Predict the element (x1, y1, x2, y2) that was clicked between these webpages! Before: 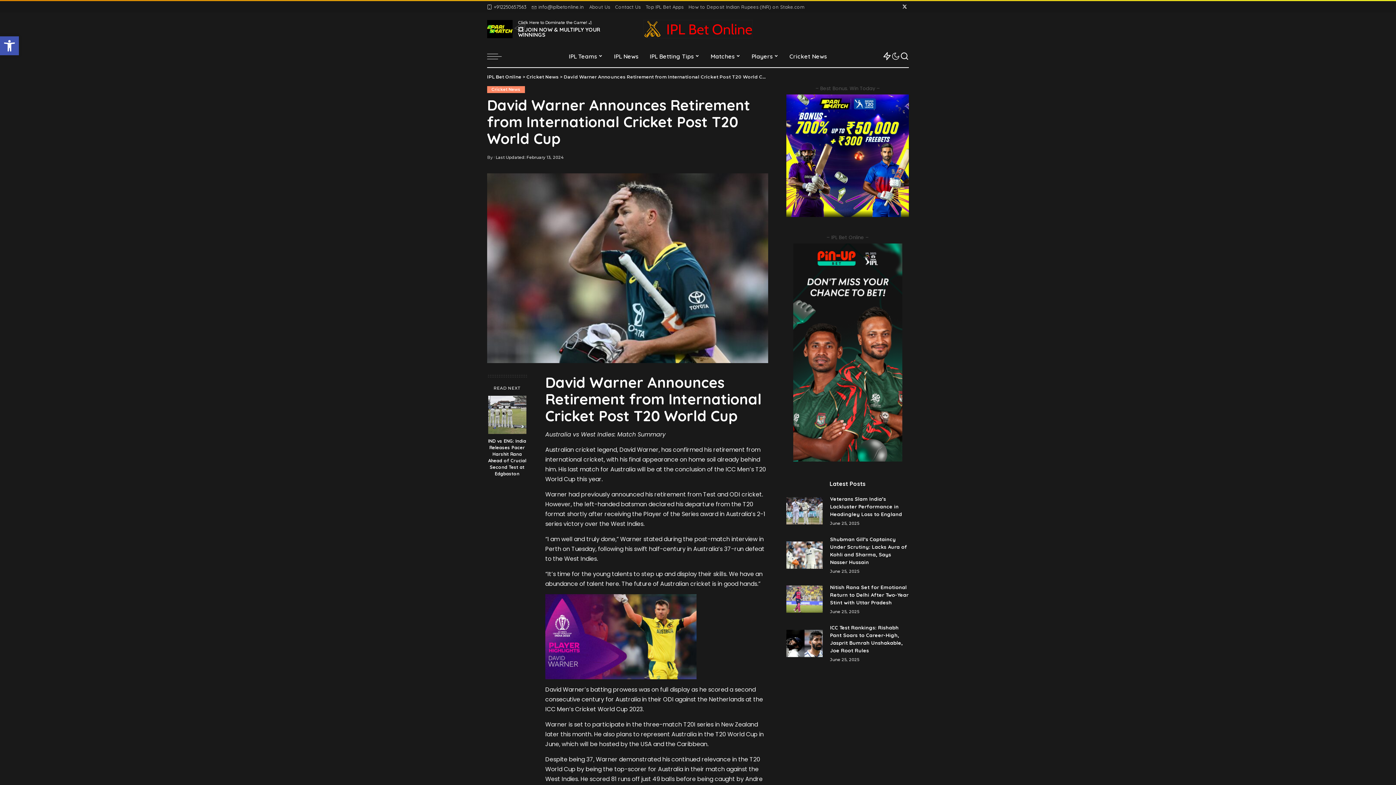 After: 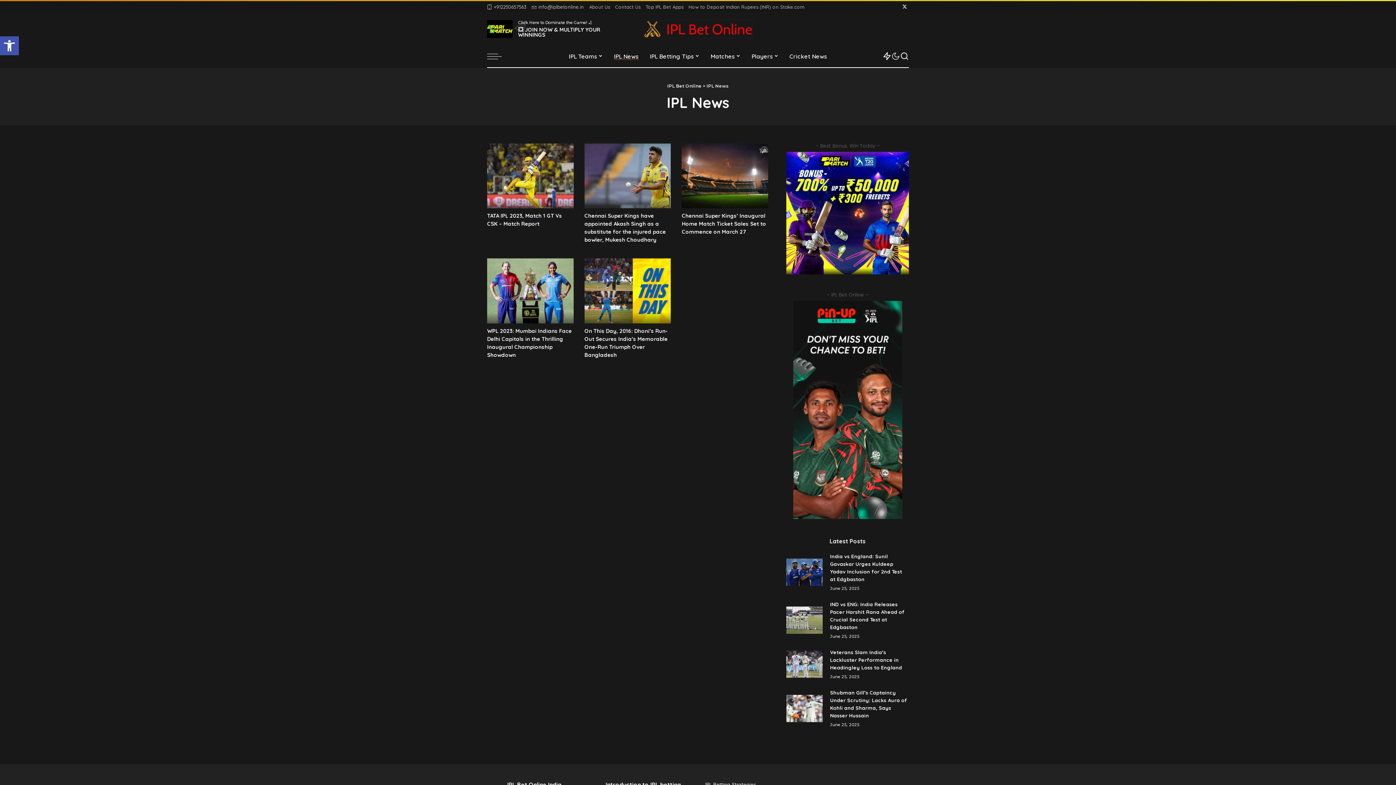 Action: bbox: (608, 45, 644, 67) label: IPL News